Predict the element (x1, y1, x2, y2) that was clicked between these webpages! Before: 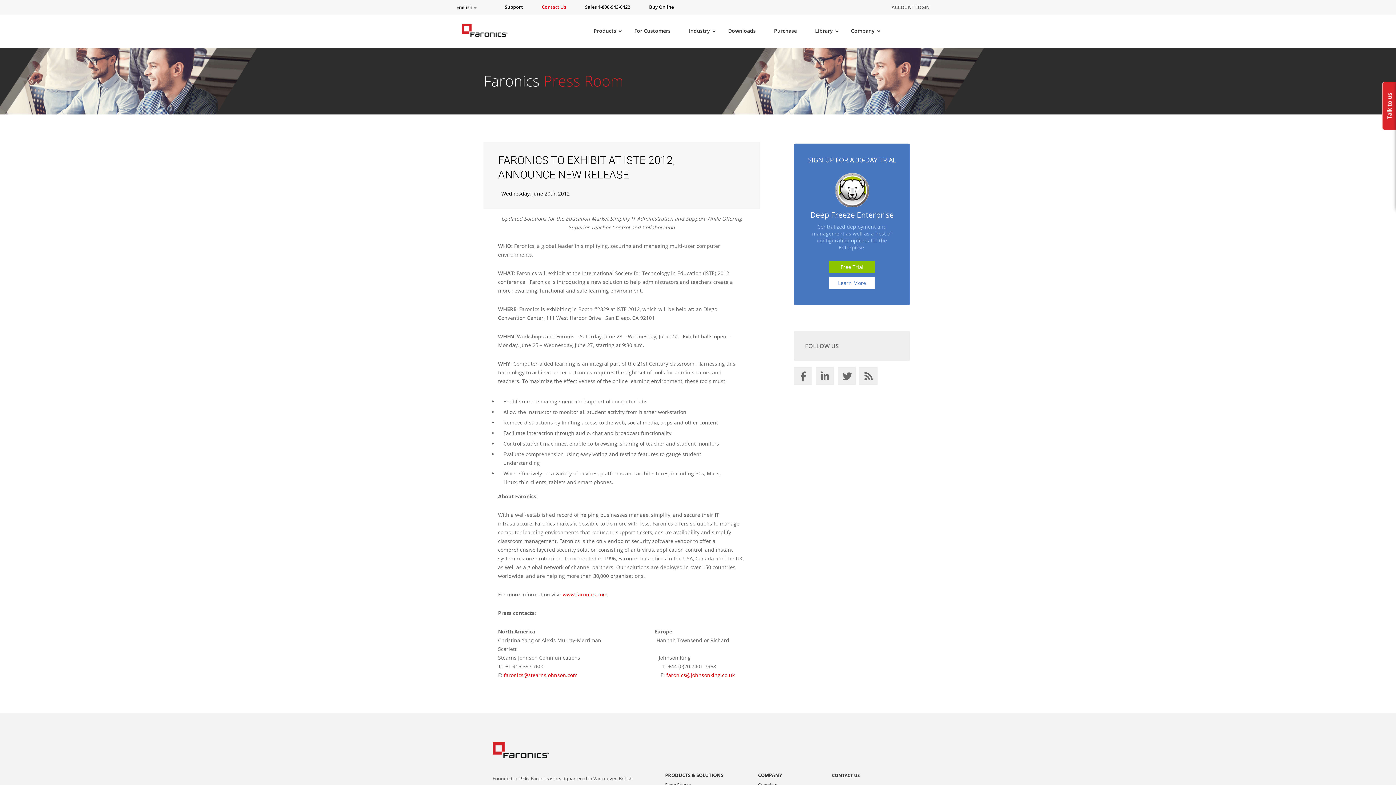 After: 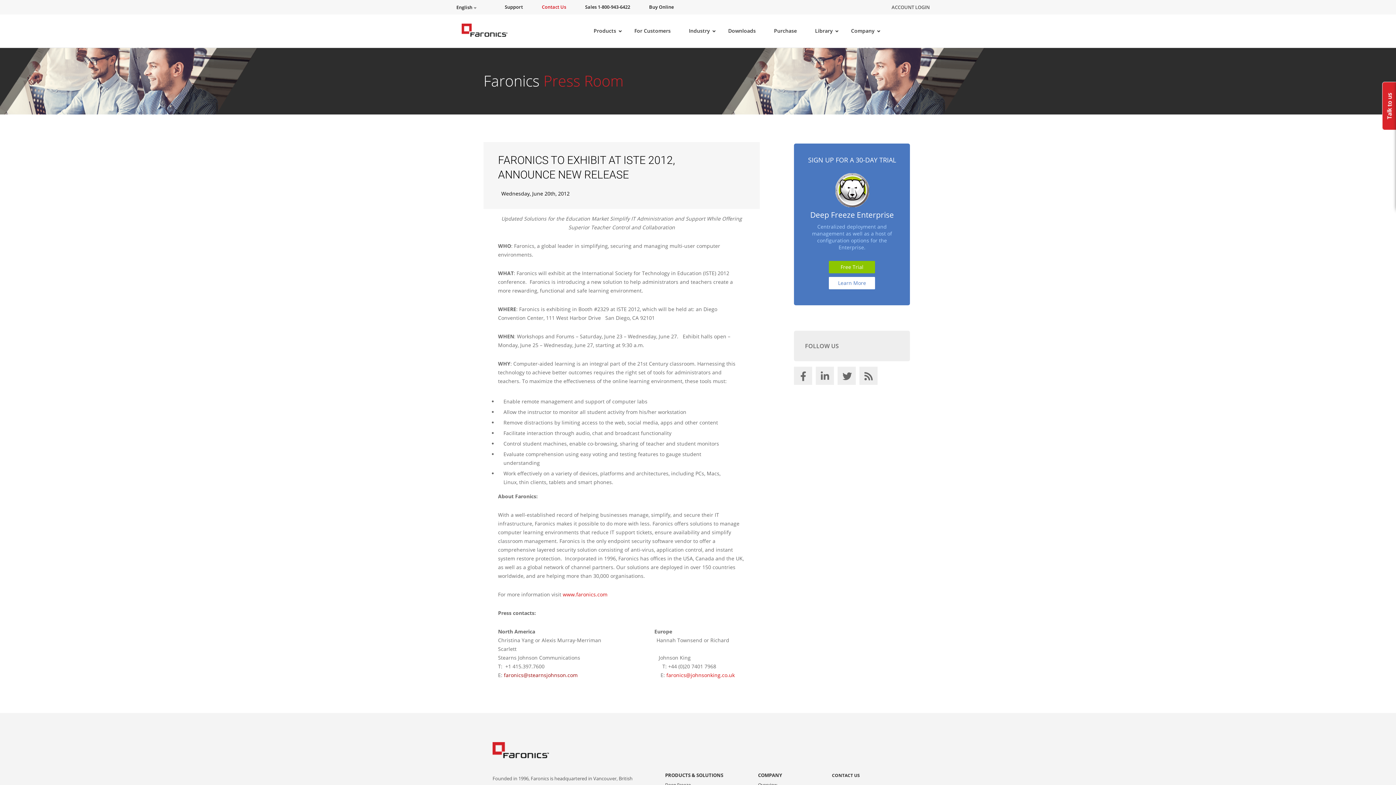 Action: label: faronics@stearnsjohnson.com bbox: (504, 672, 577, 678)